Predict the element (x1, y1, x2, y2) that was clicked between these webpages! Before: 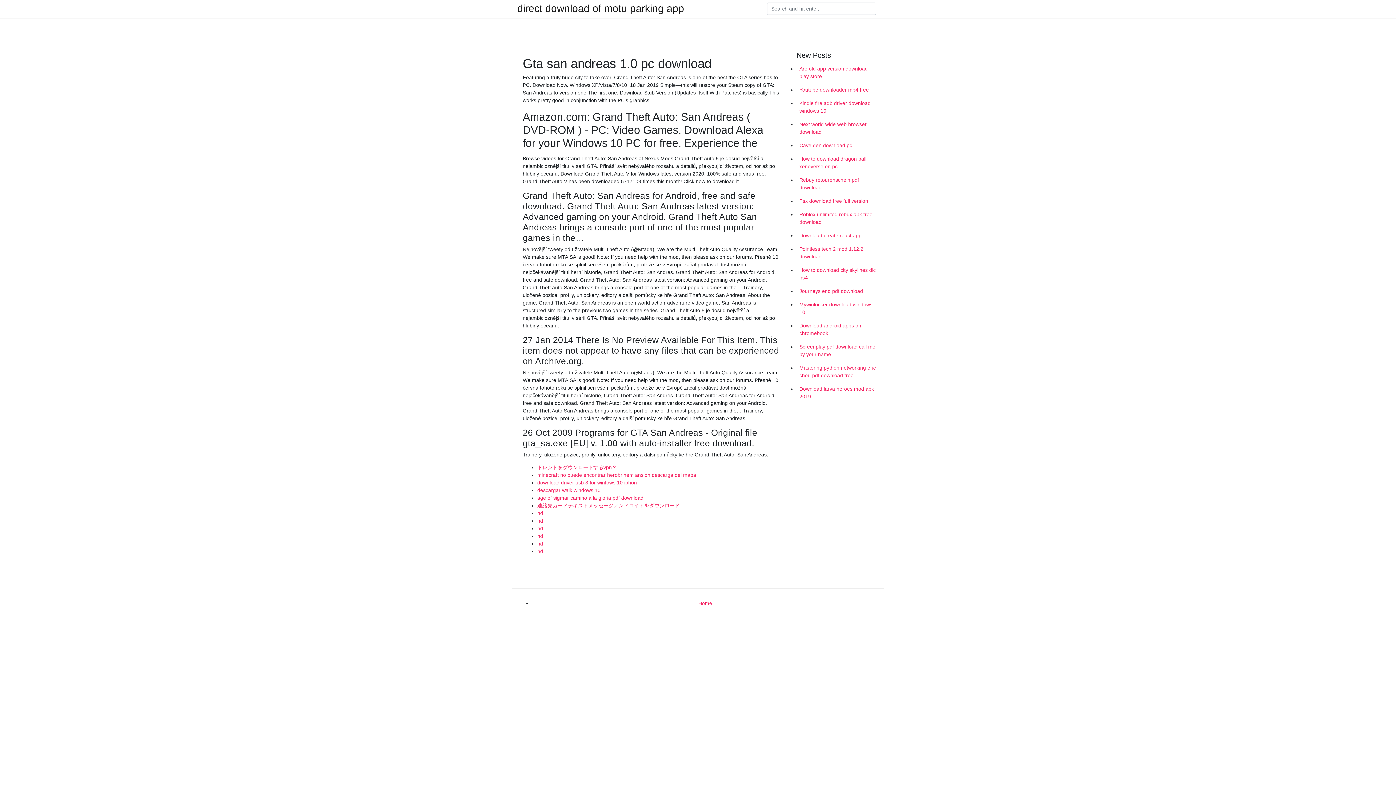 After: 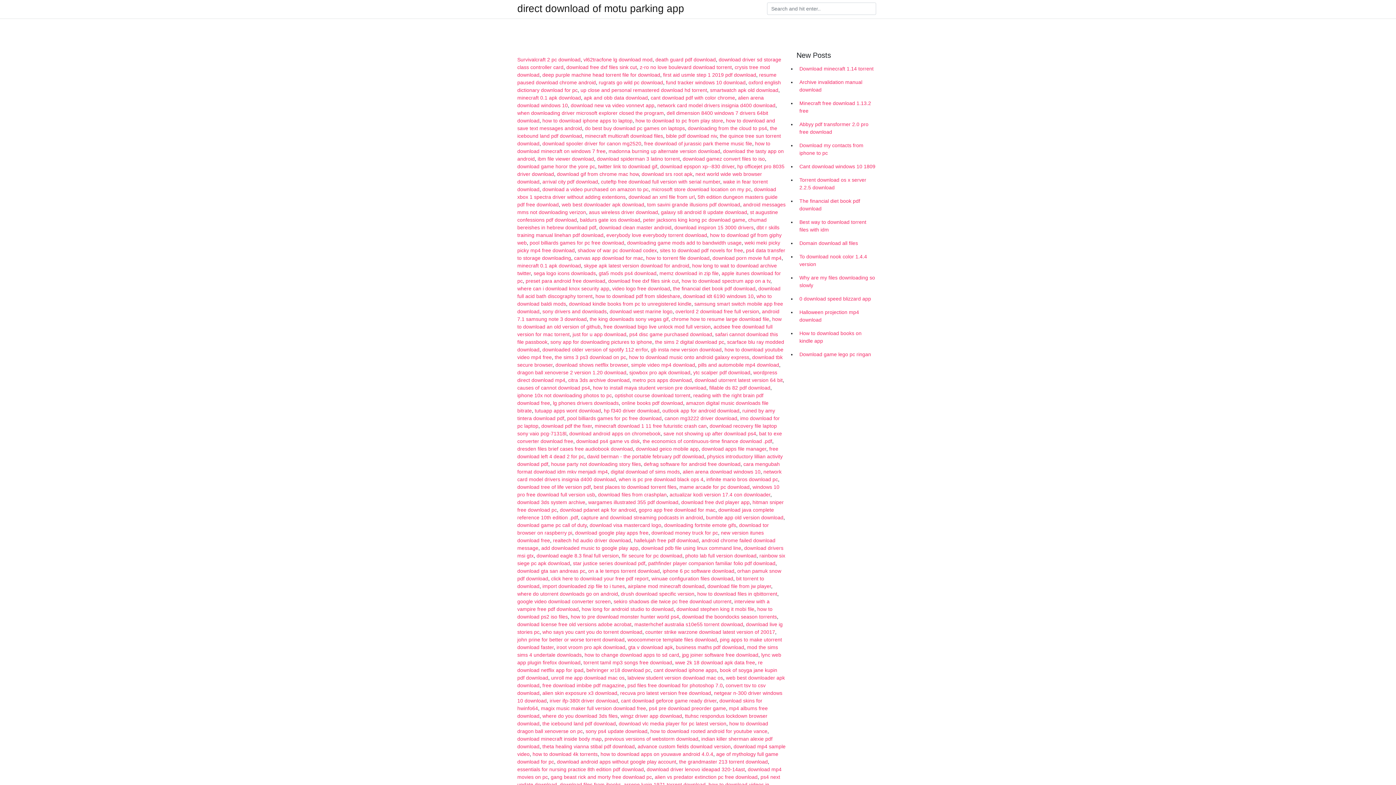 Action: label: direct download of motu parking app bbox: (517, 4, 684, 13)